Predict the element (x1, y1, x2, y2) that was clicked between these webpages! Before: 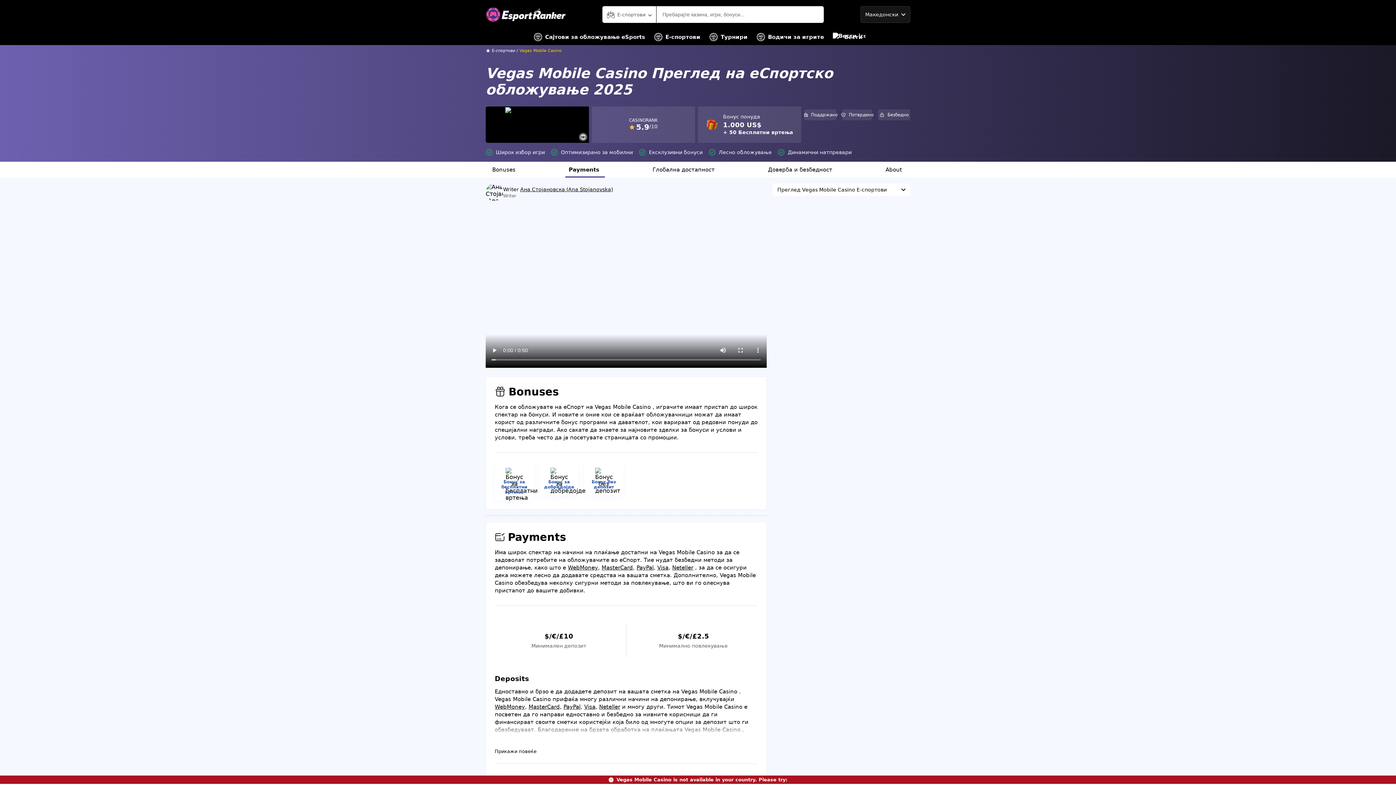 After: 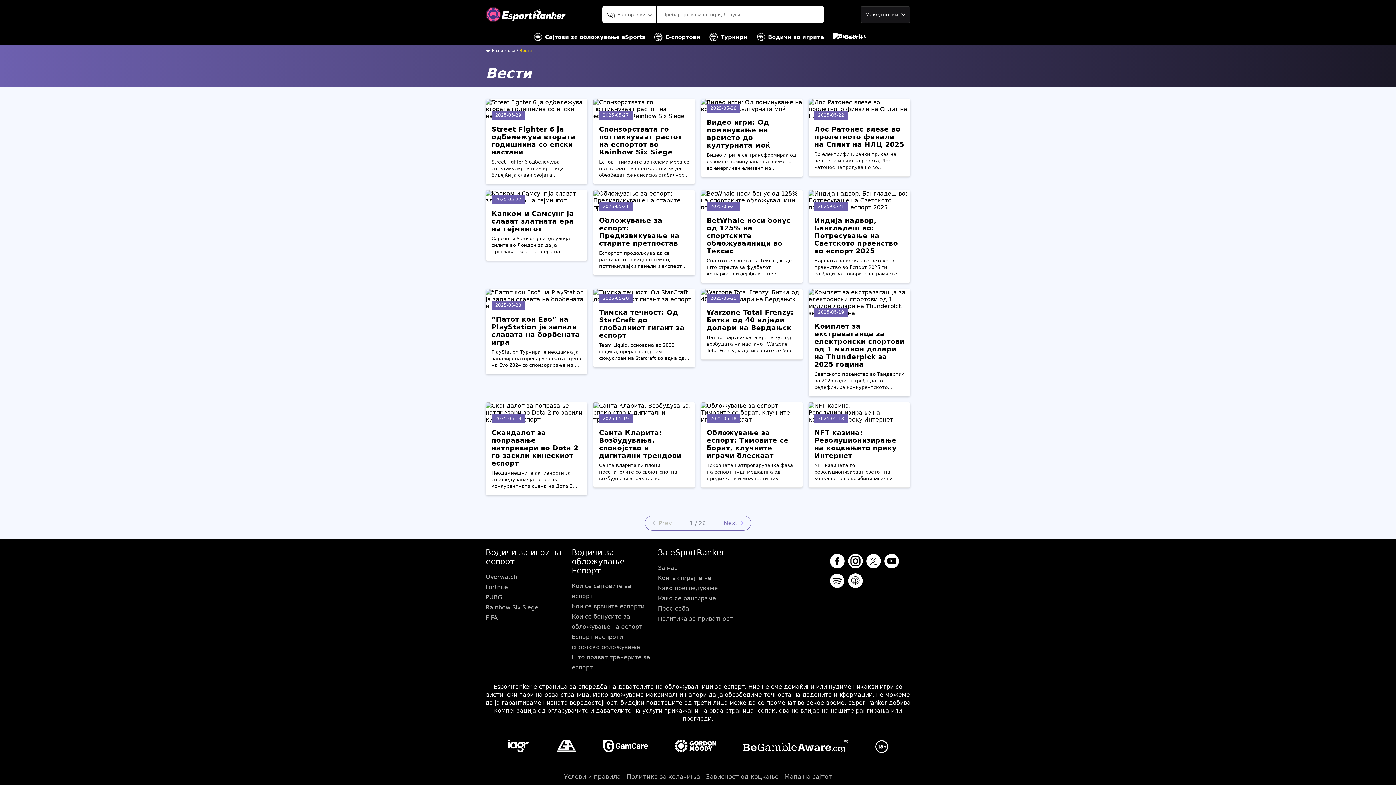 Action: bbox: (832, 29, 862, 45) label: Вести